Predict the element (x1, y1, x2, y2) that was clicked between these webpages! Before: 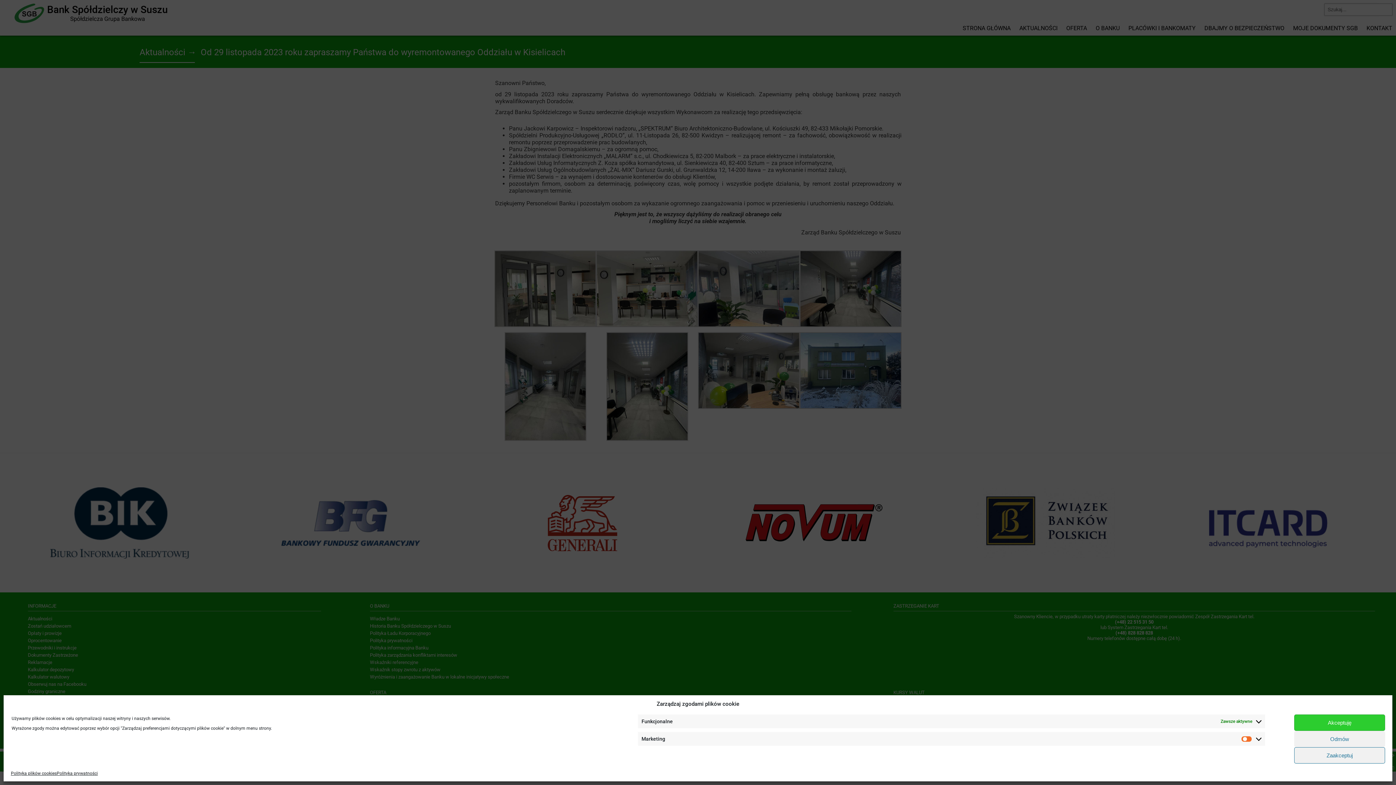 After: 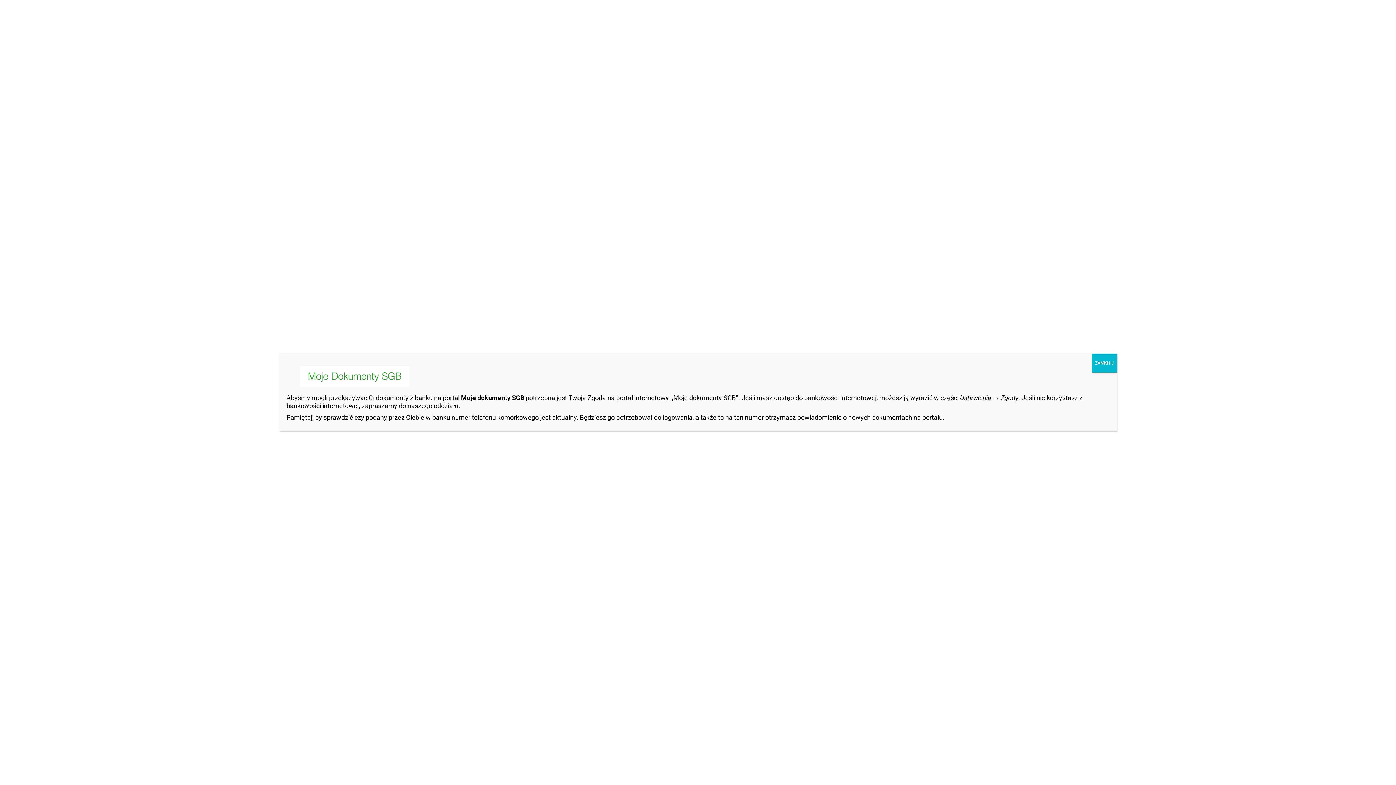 Action: bbox: (10, 771, 56, 776) label: Polityka plików cookies